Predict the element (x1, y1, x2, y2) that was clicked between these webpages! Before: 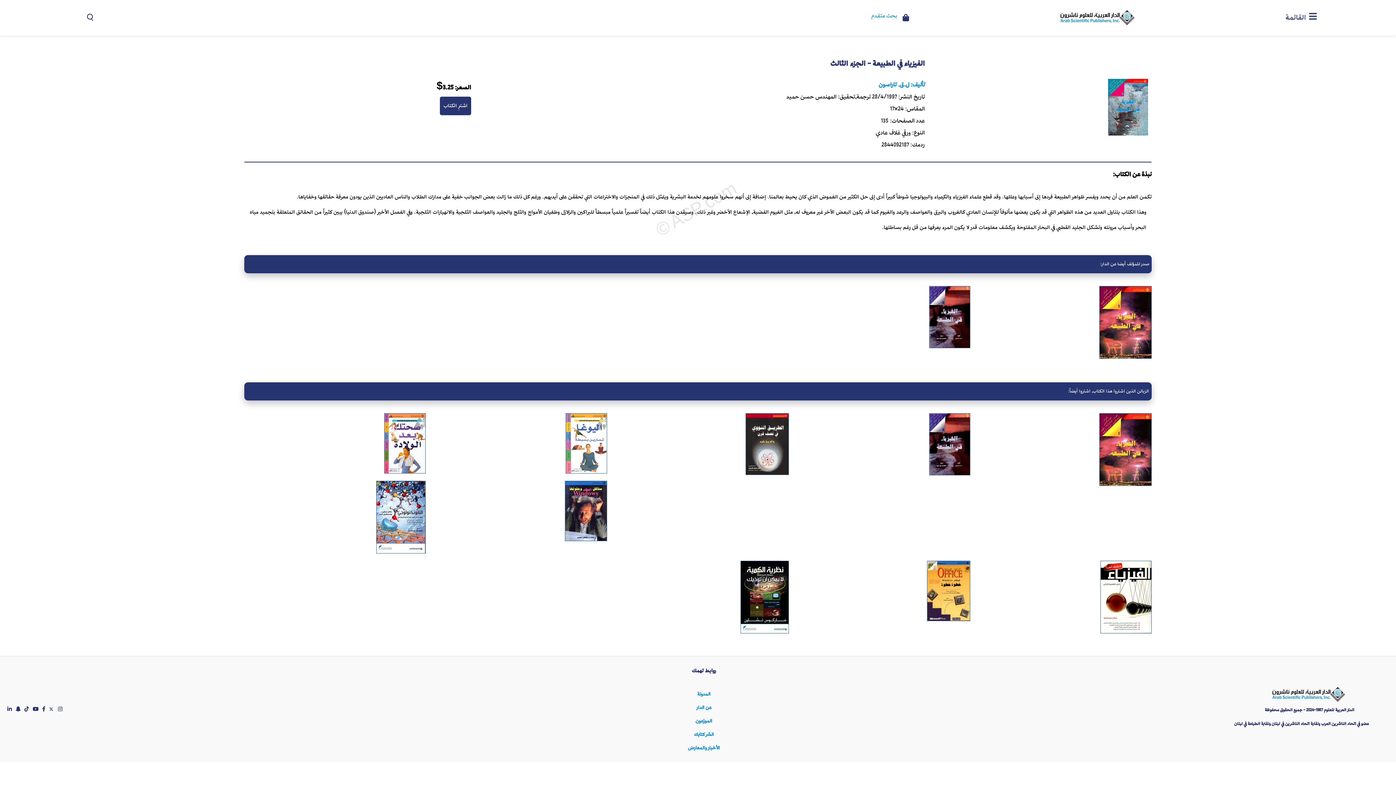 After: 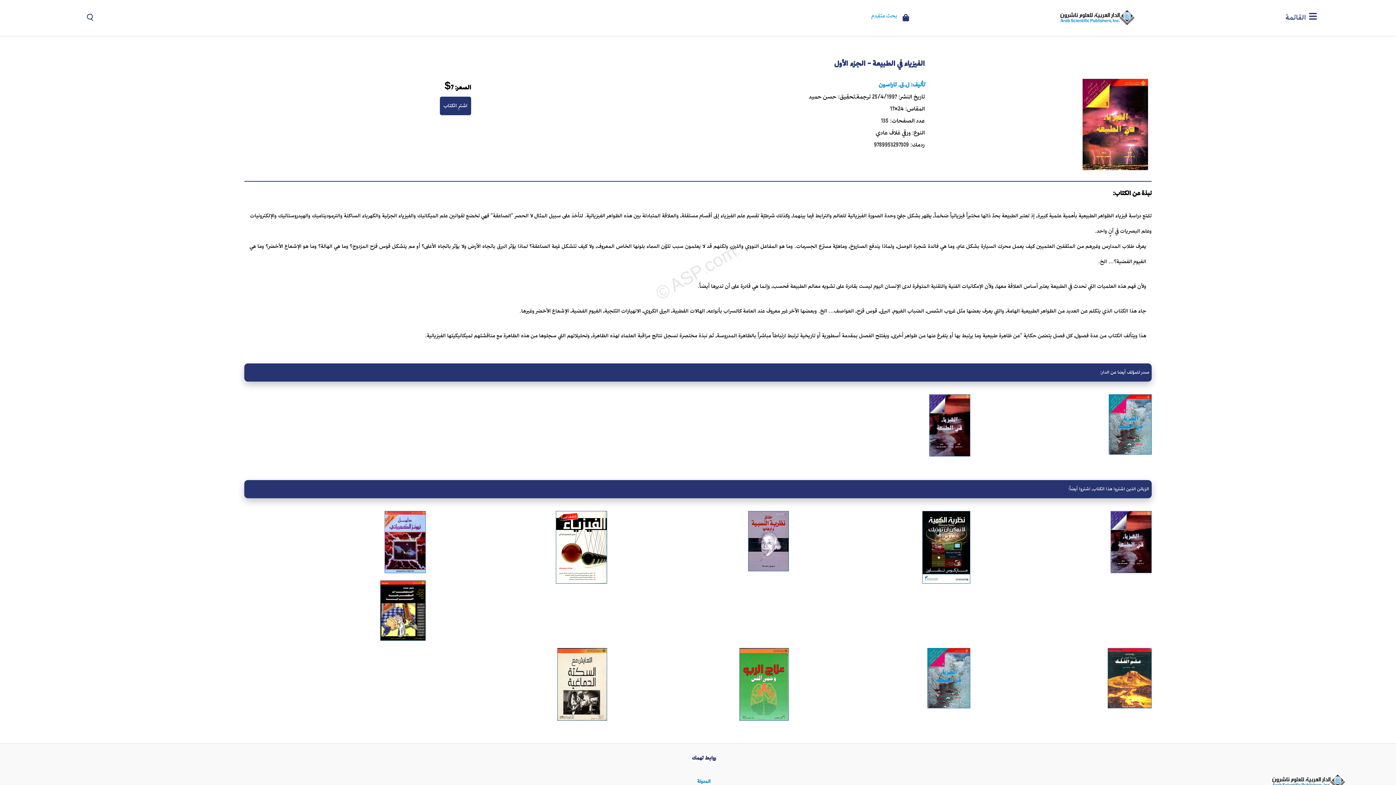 Action: bbox: (1099, 360, 1152, 369)